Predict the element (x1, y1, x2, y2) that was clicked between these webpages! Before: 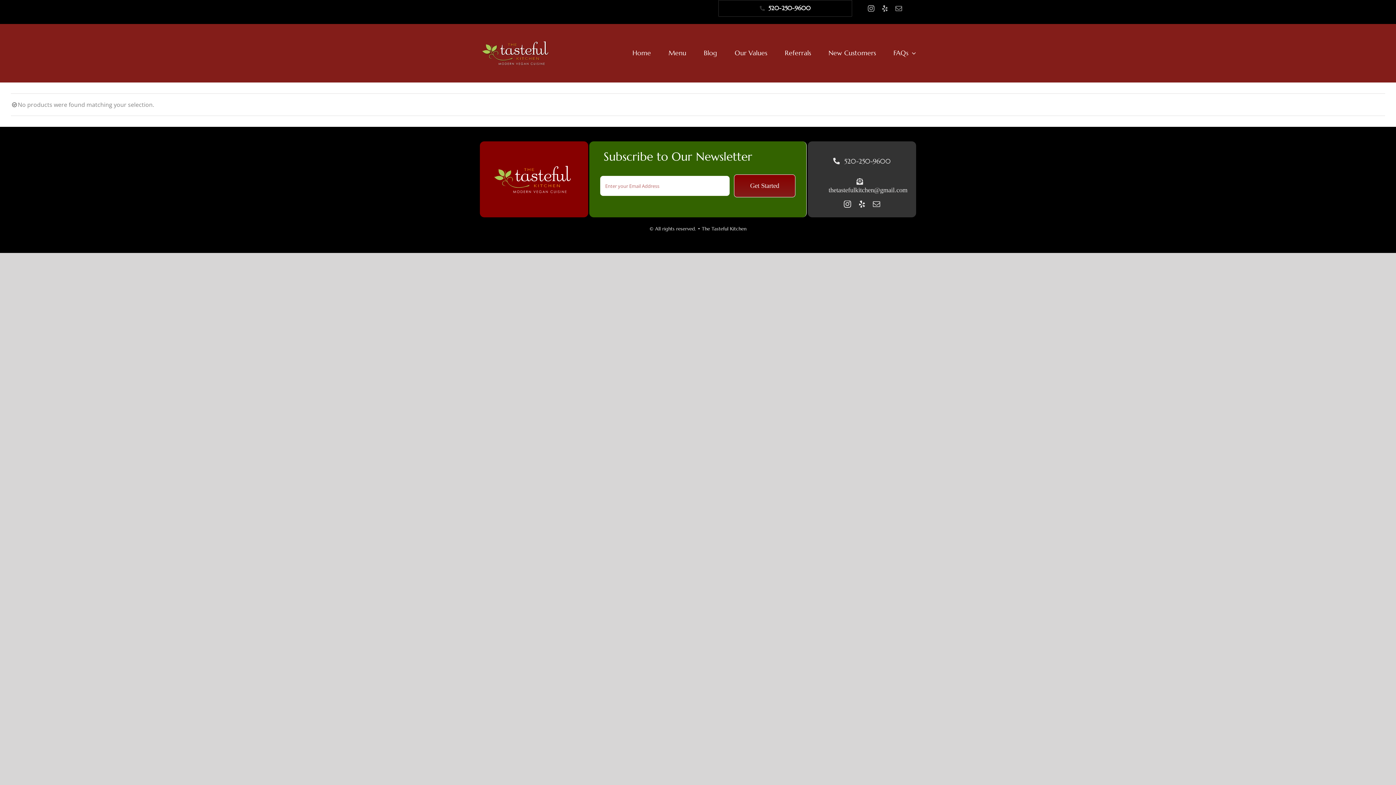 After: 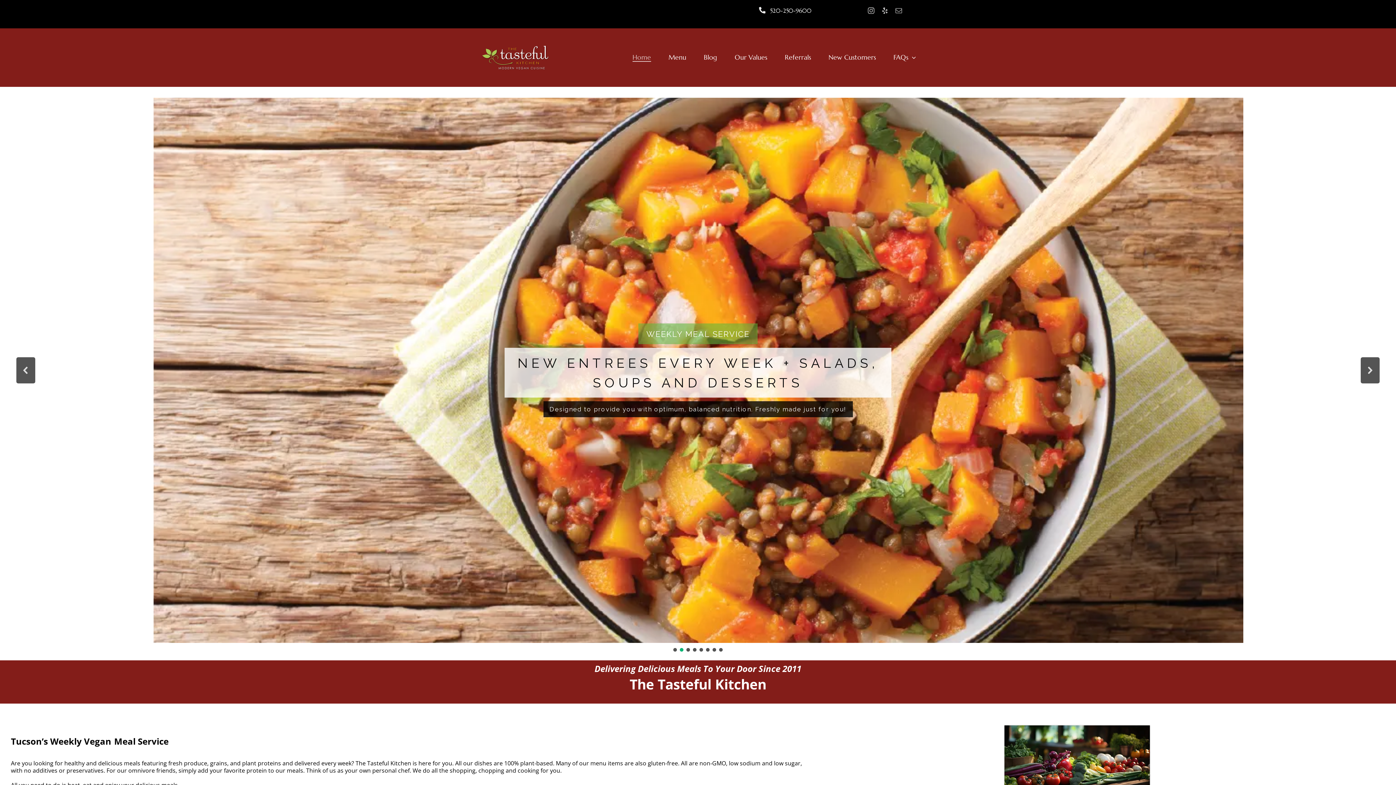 Action: label: Tasteful-Kitchen-Card-Front_2016-2 bbox: (479, 37, 553, 45)